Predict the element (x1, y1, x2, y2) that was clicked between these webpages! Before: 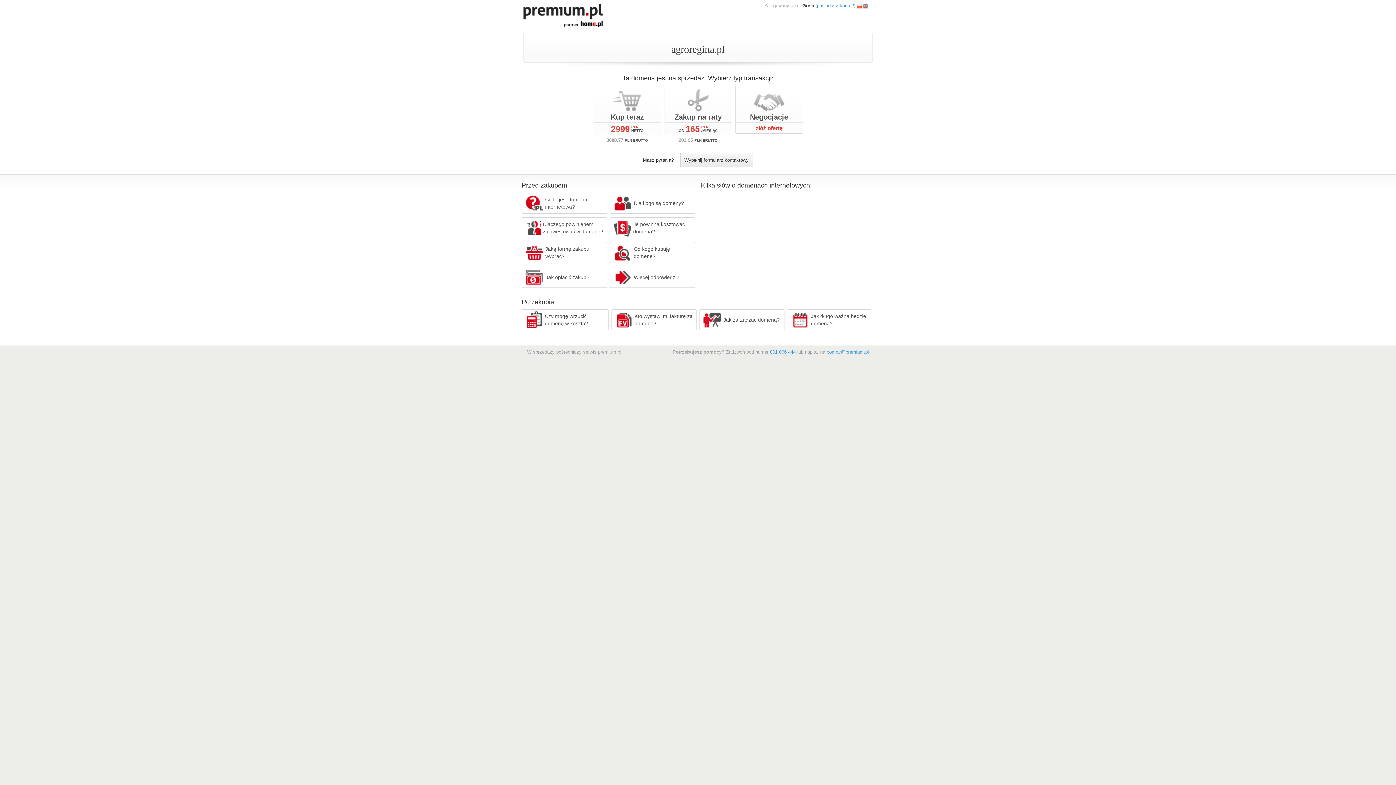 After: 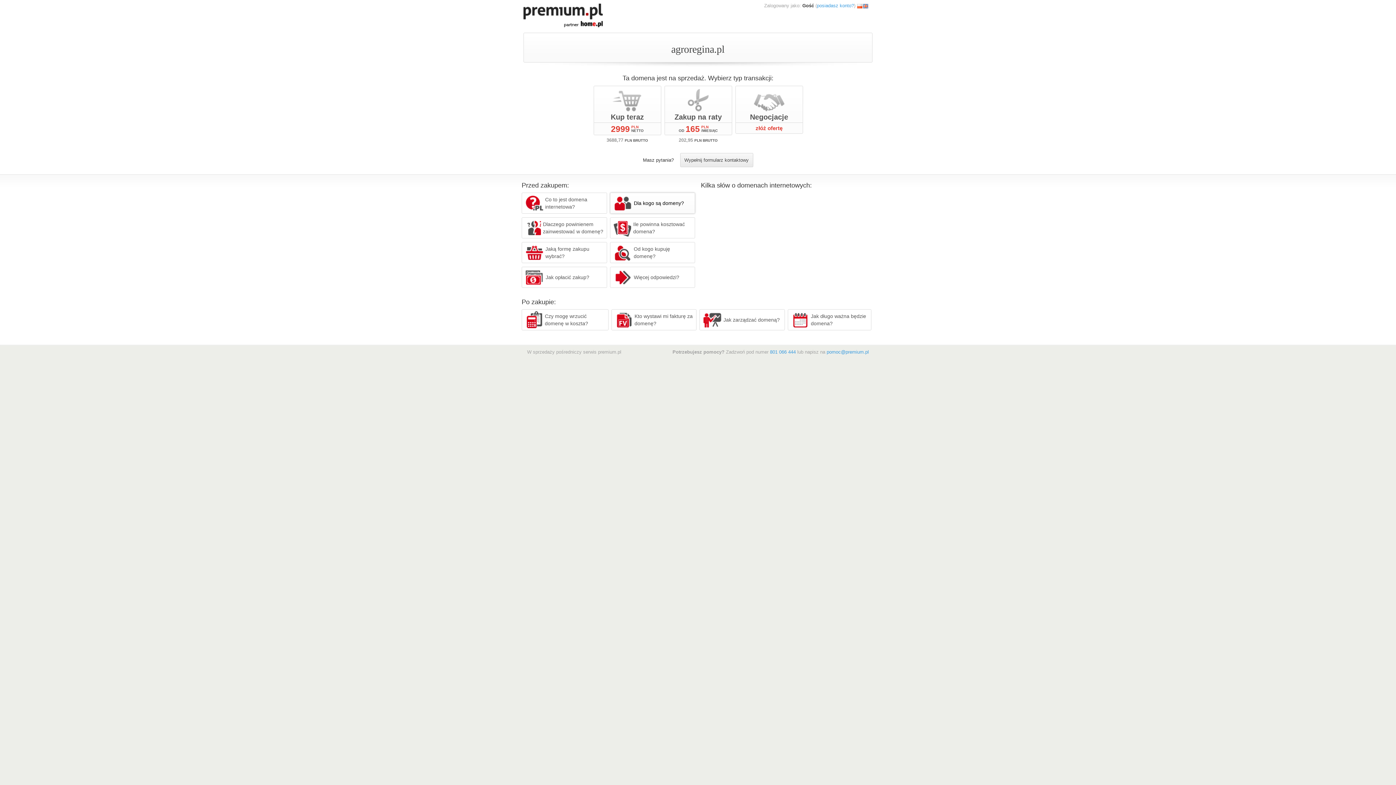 Action: bbox: (610, 192, 695, 213) label: Dla kogo są domeny?